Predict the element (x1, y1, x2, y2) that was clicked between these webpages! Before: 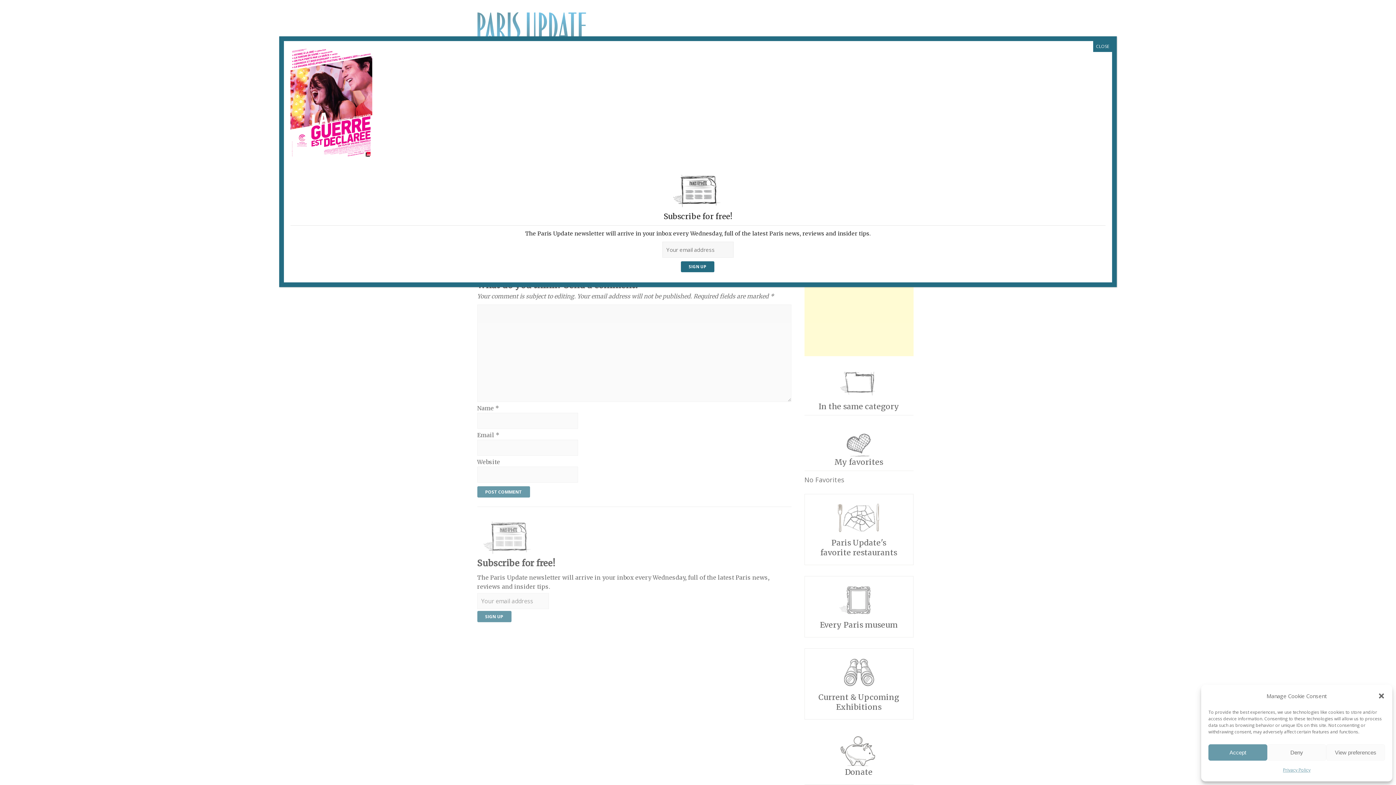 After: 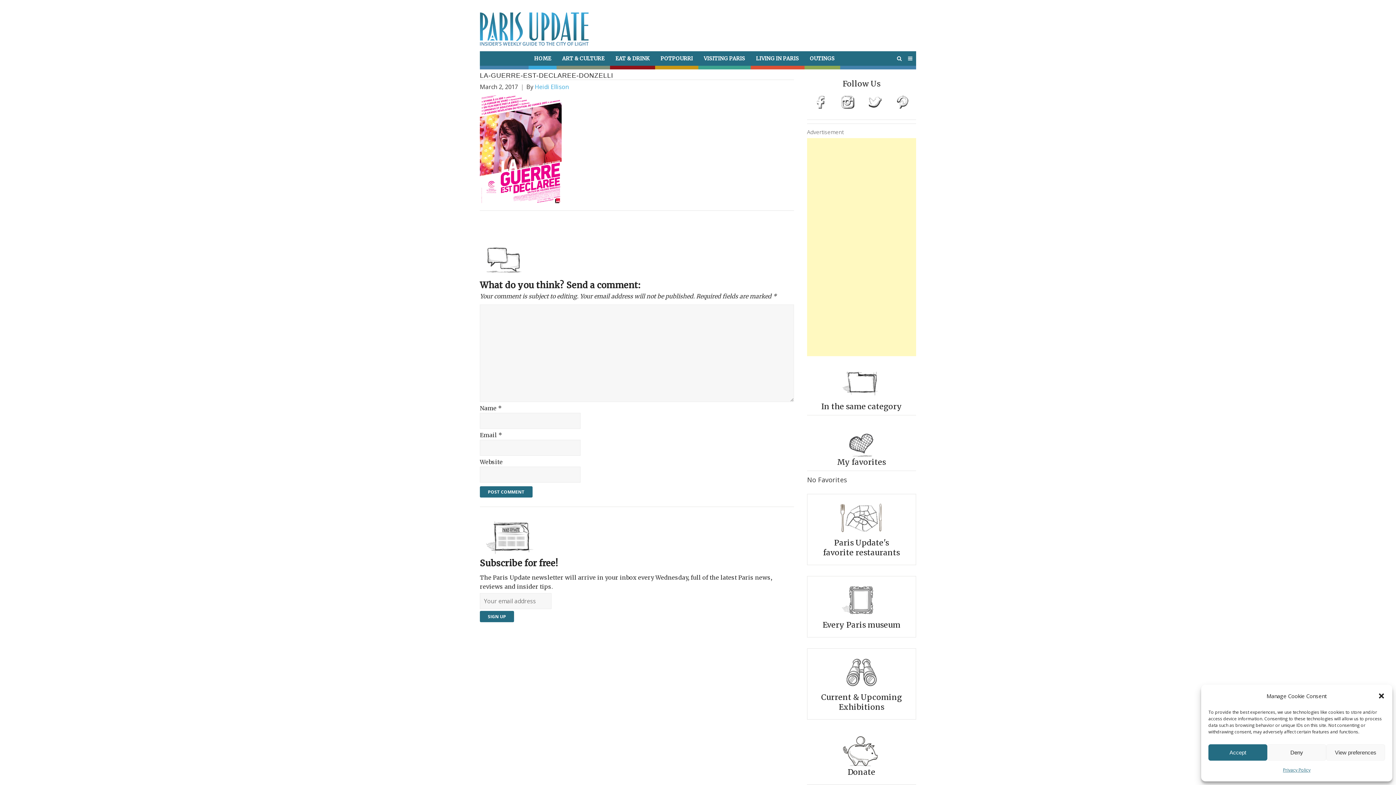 Action: label: Close bbox: (1093, 41, 1112, 52)